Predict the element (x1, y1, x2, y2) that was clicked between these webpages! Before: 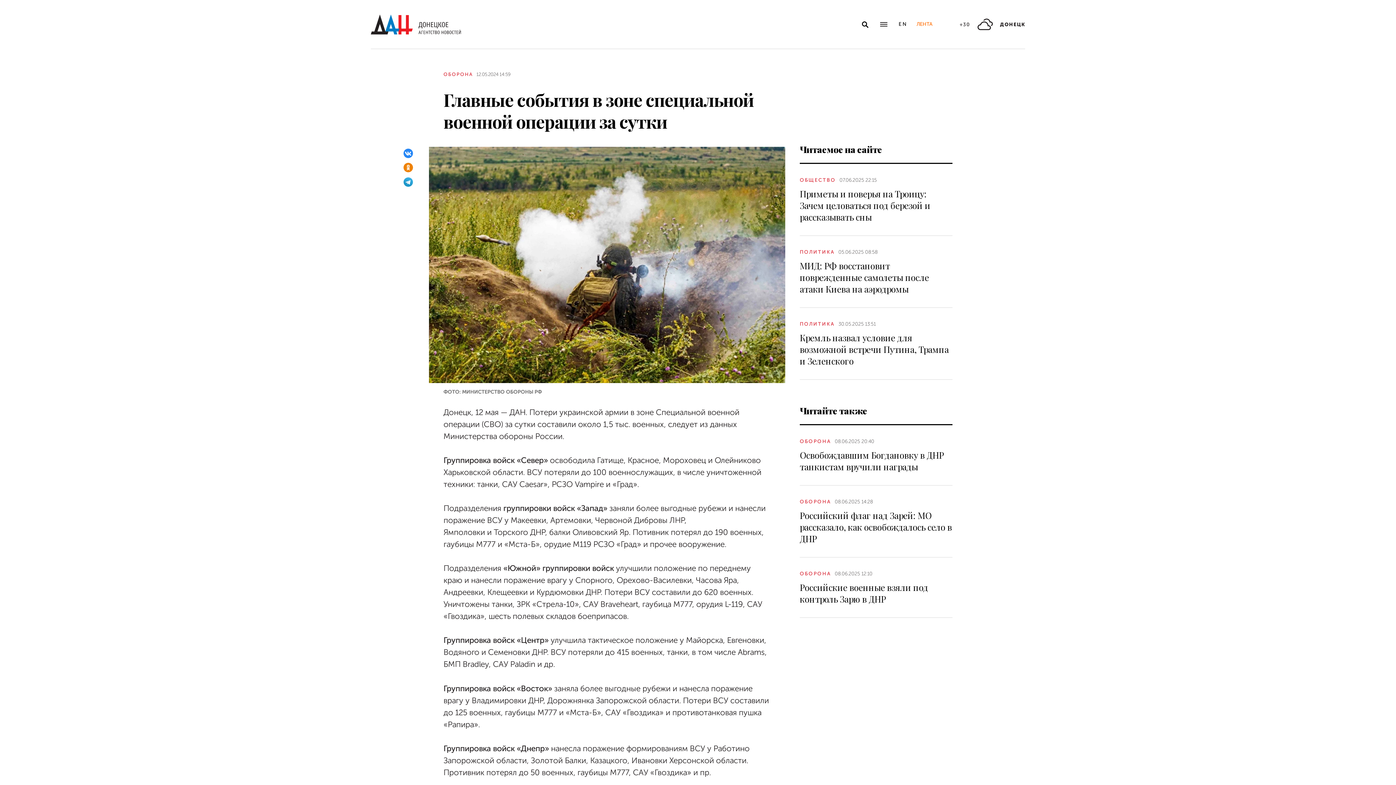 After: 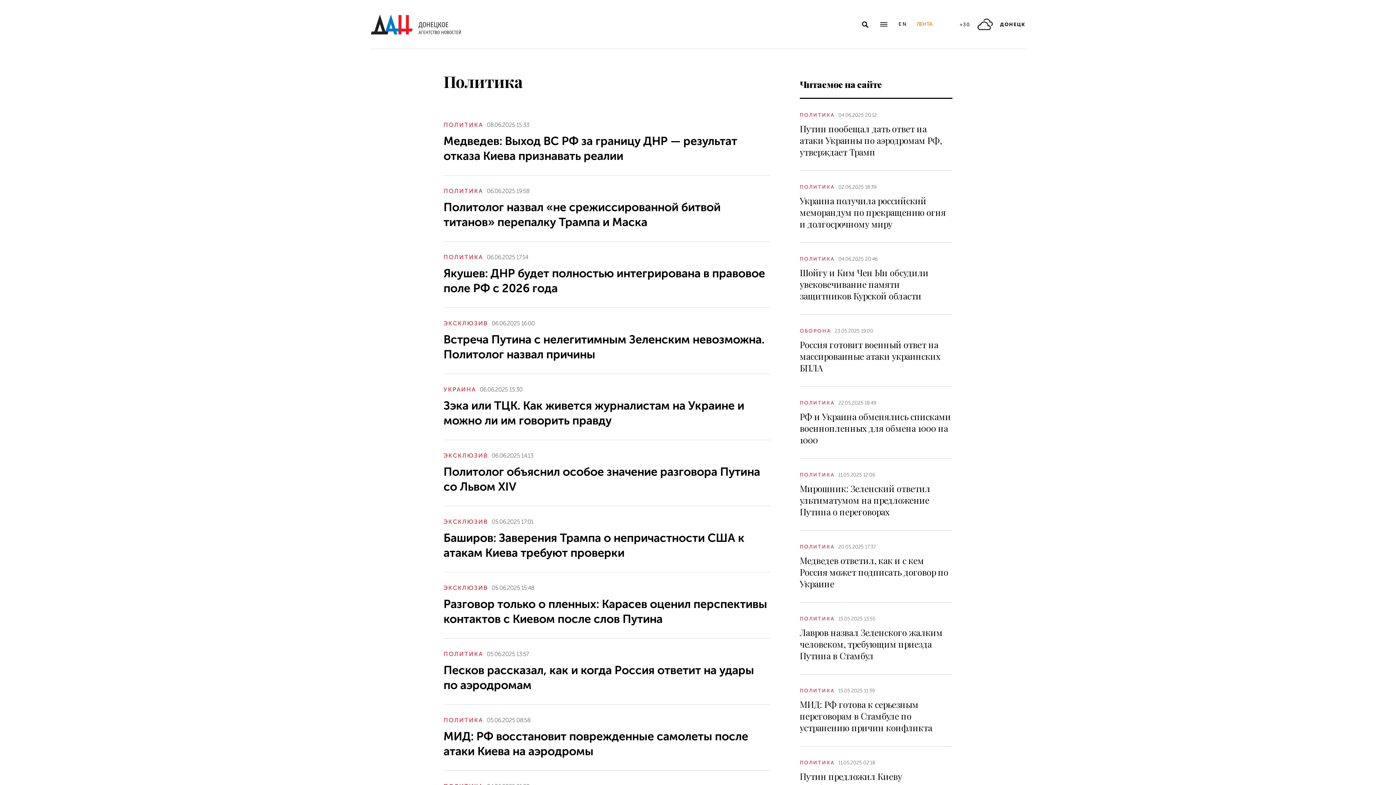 Action: bbox: (800, 321, 834, 326) label: ПОЛИТИКА